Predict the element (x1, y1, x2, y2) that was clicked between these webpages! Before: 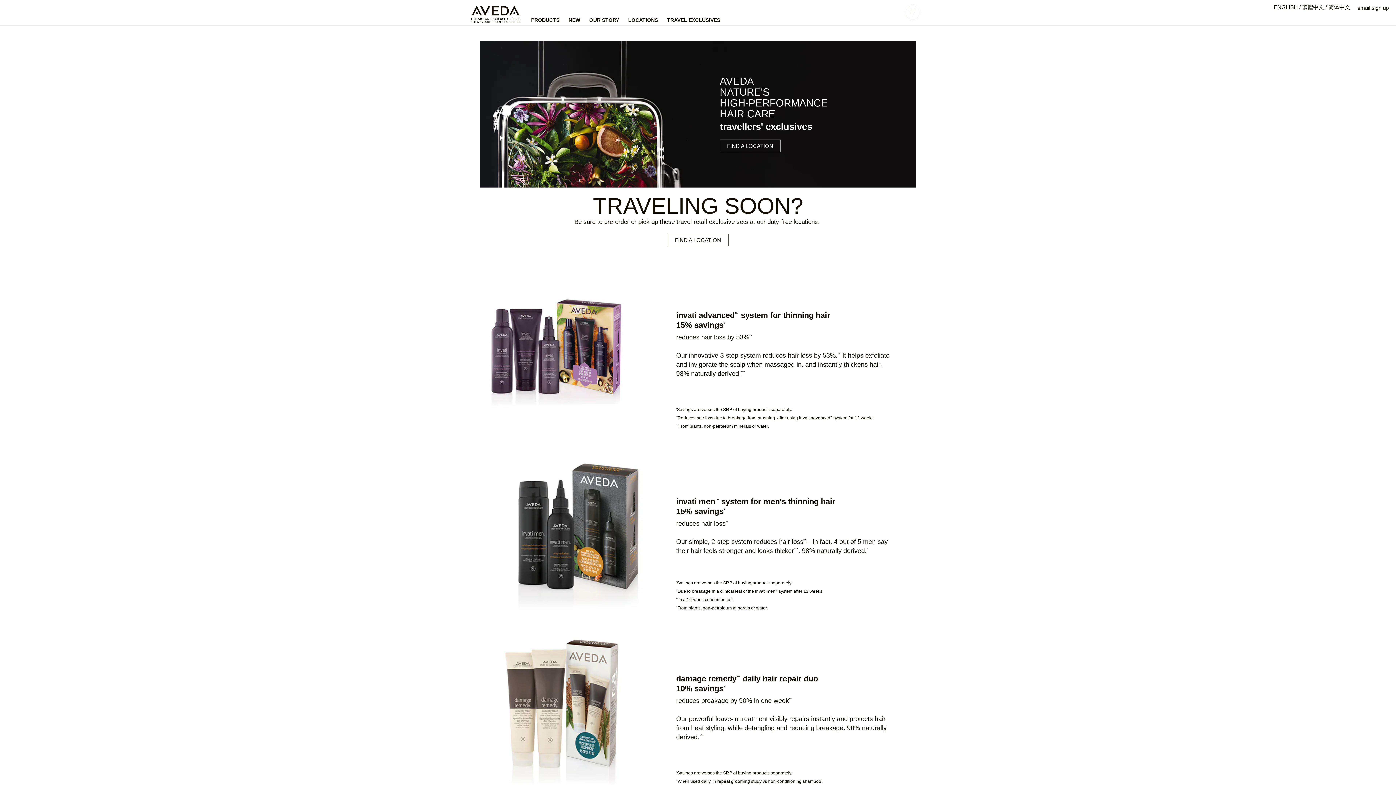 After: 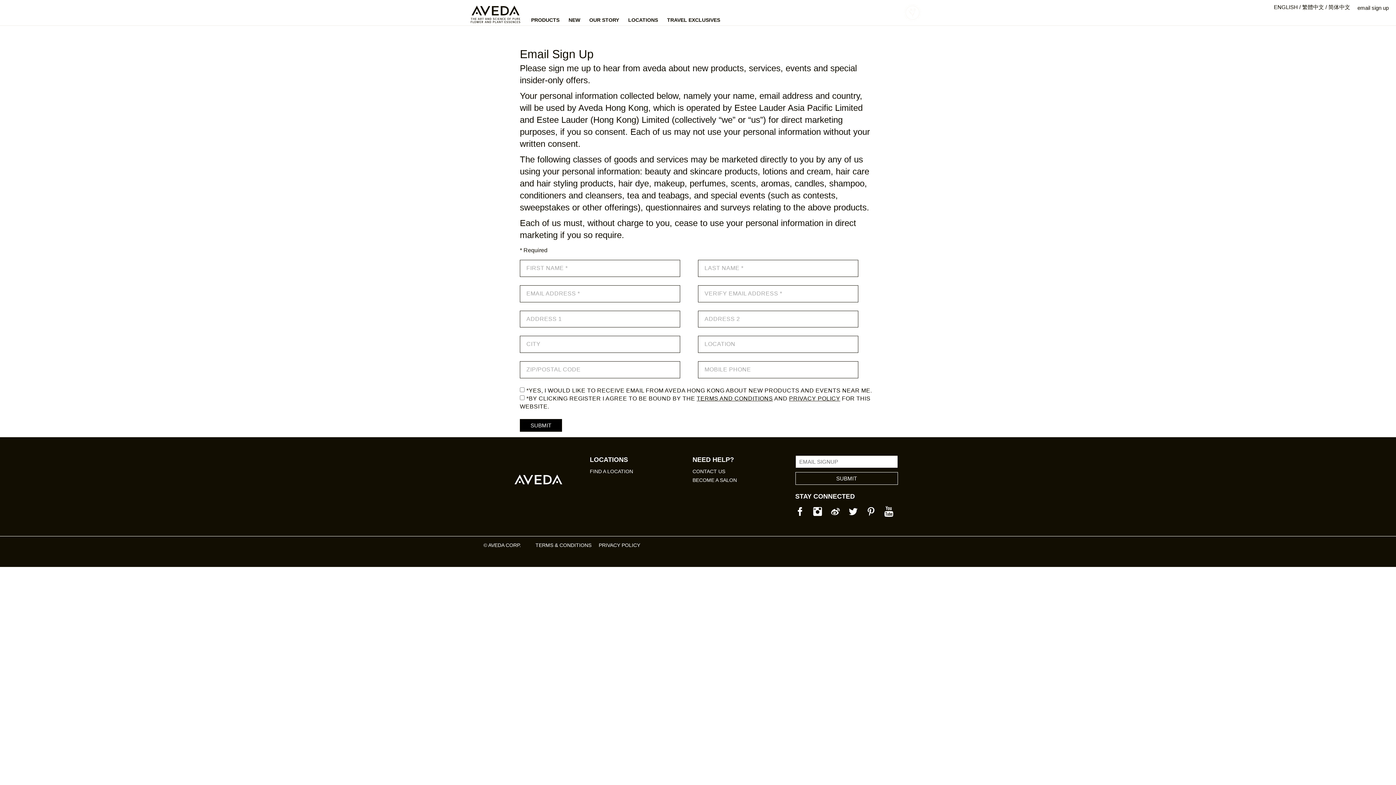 Action: bbox: (1357, 4, 1389, 10) label: email sign up